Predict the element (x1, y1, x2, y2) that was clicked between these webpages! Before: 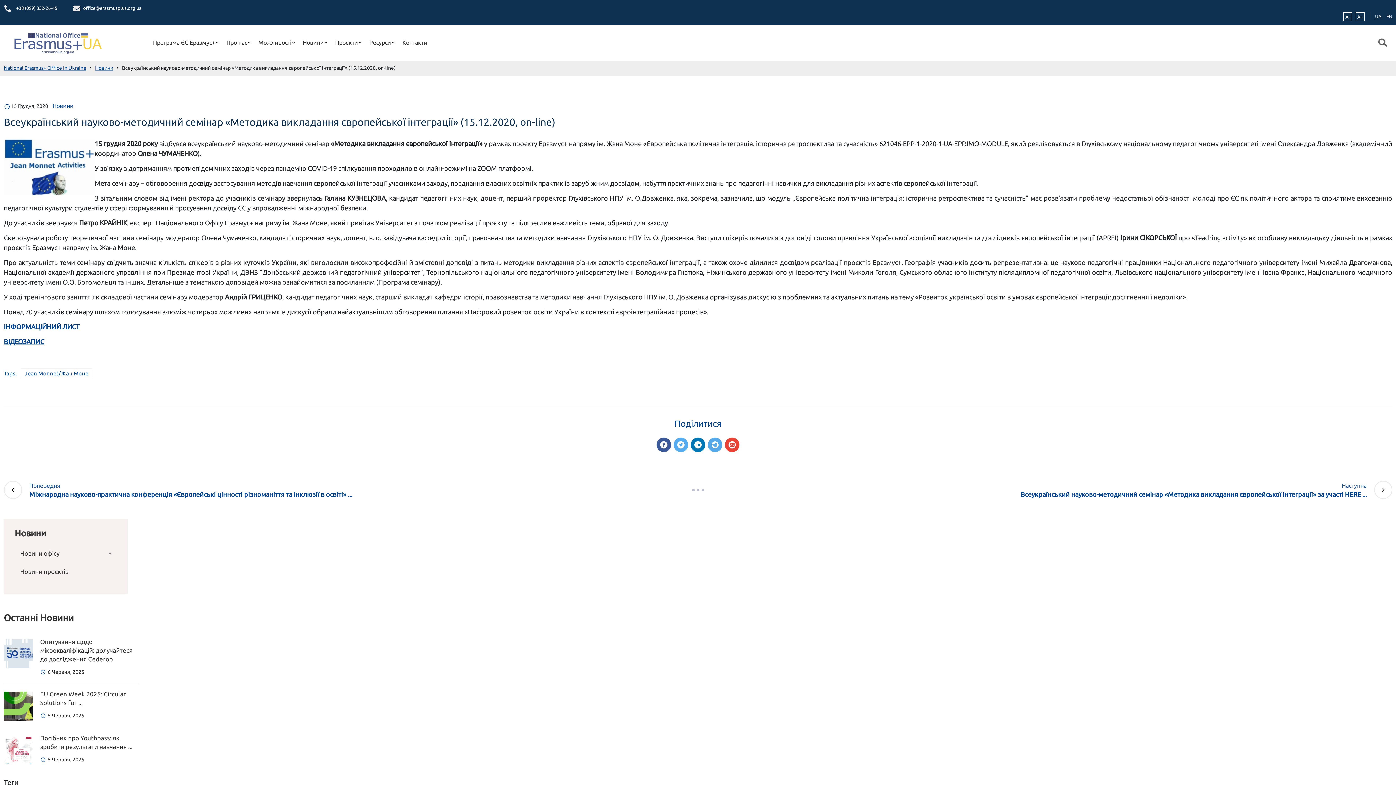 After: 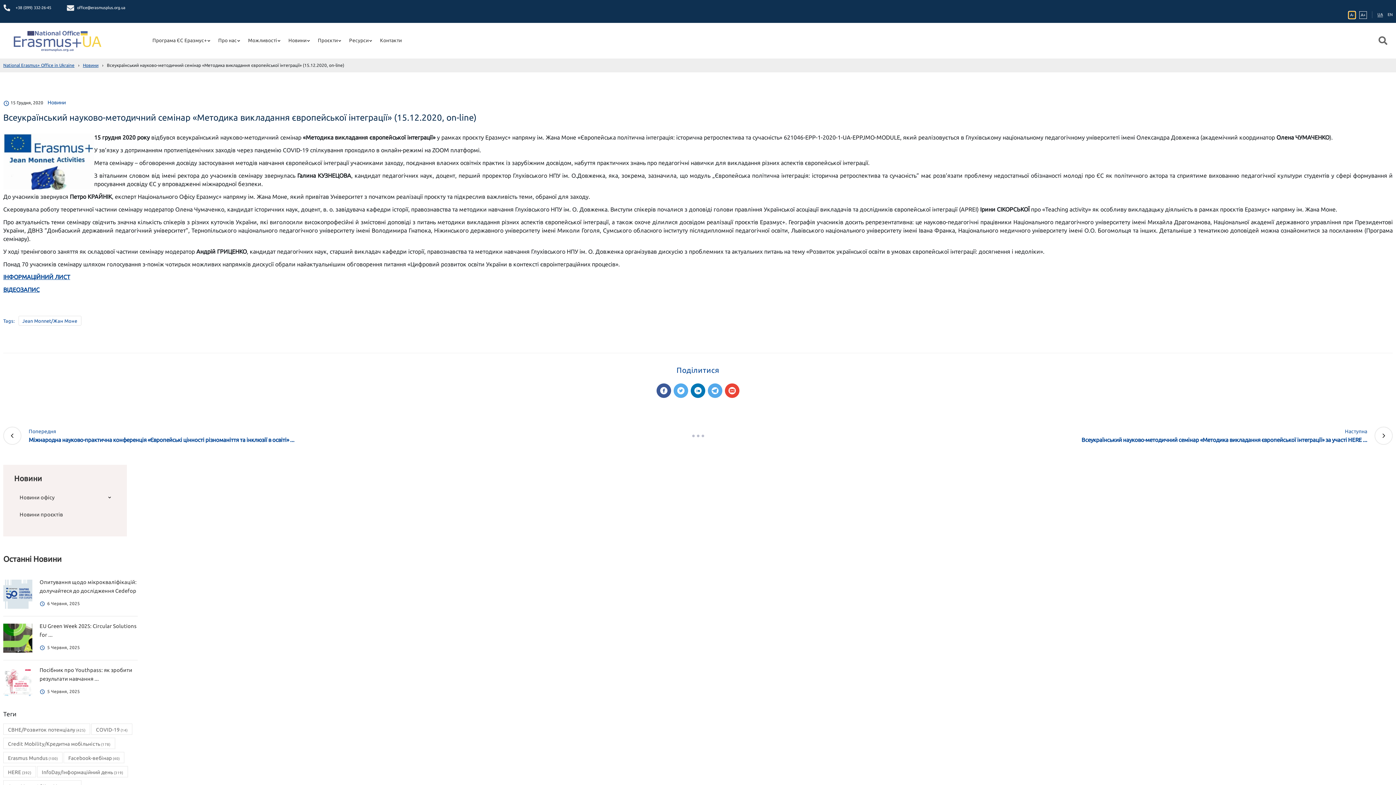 Action: bbox: (1343, 12, 1352, 21) label: A-